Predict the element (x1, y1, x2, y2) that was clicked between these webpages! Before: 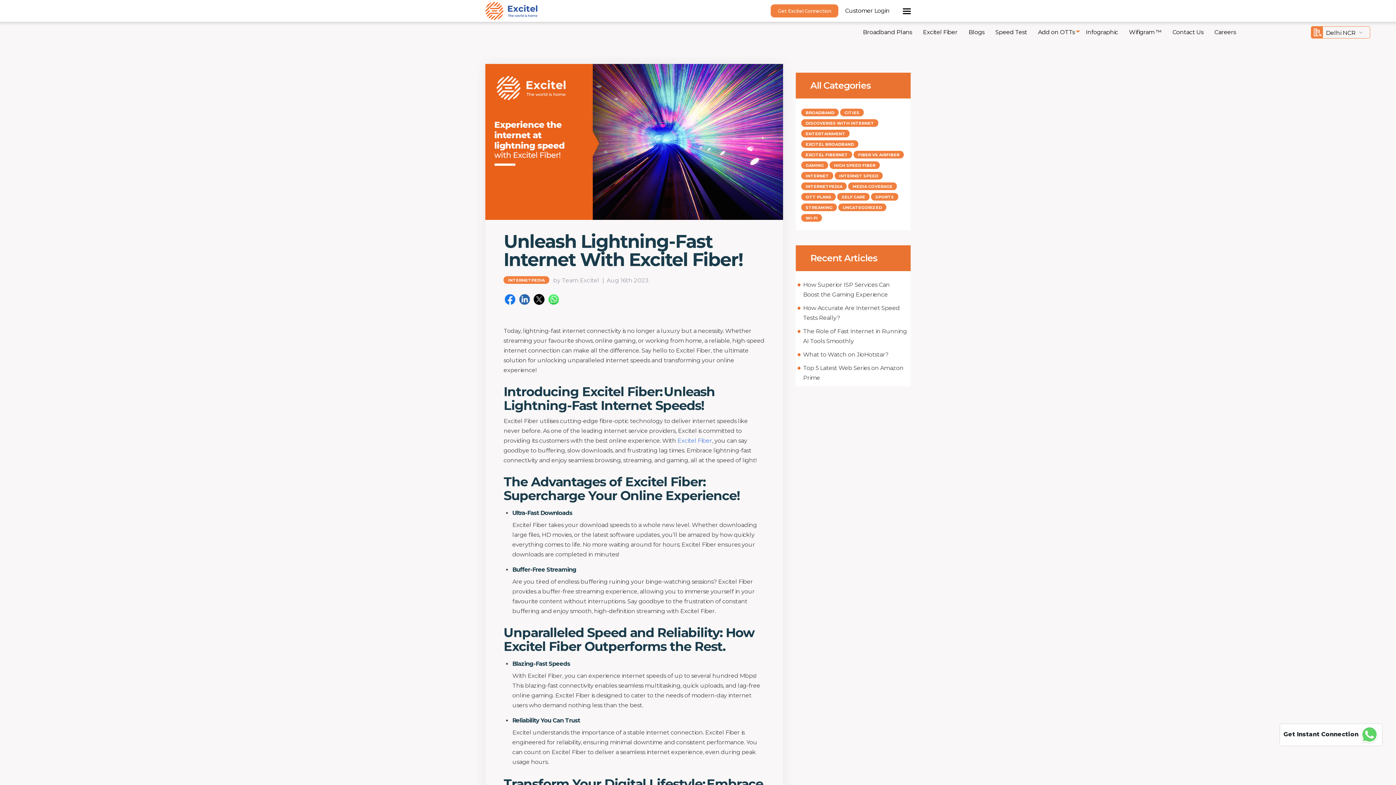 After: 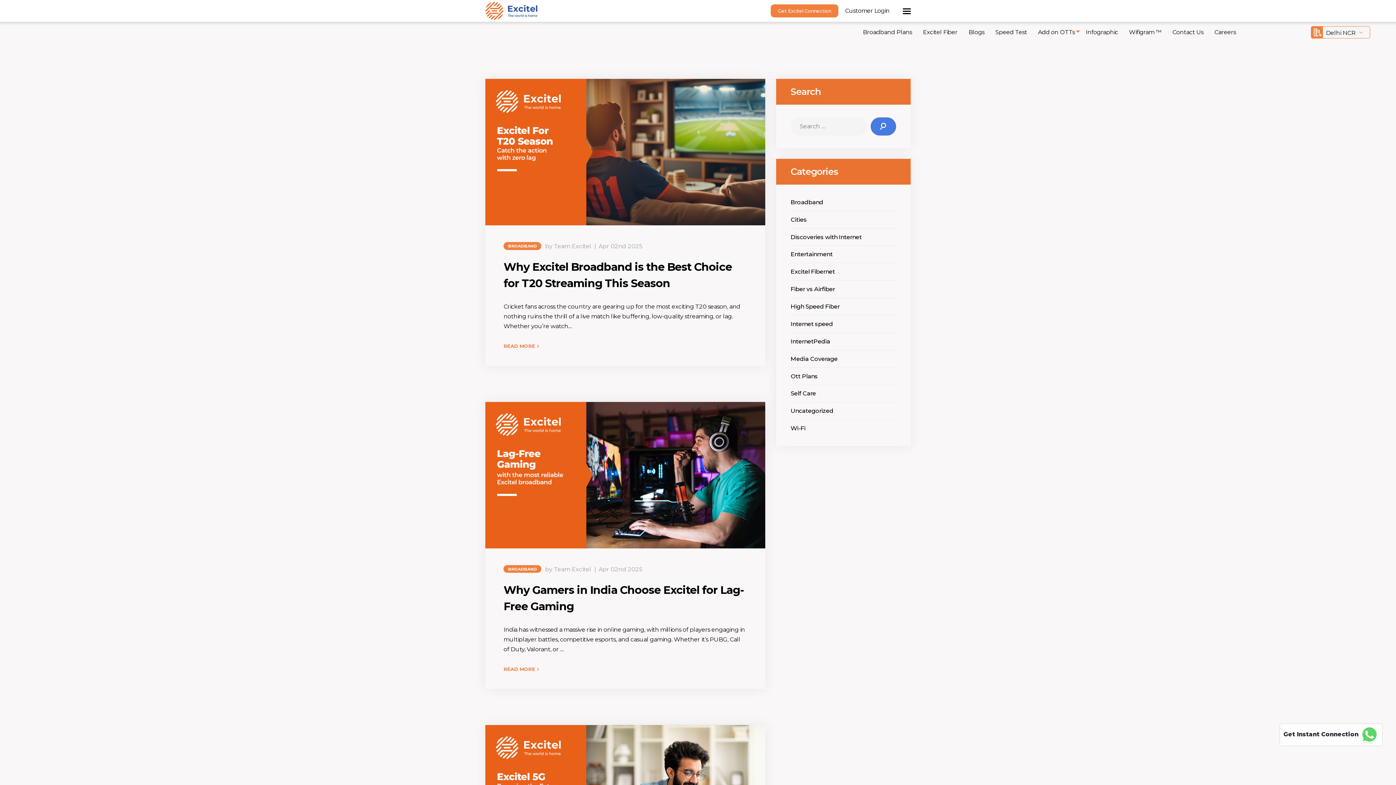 Action: label: BROADBAND  bbox: (801, 108, 840, 115)